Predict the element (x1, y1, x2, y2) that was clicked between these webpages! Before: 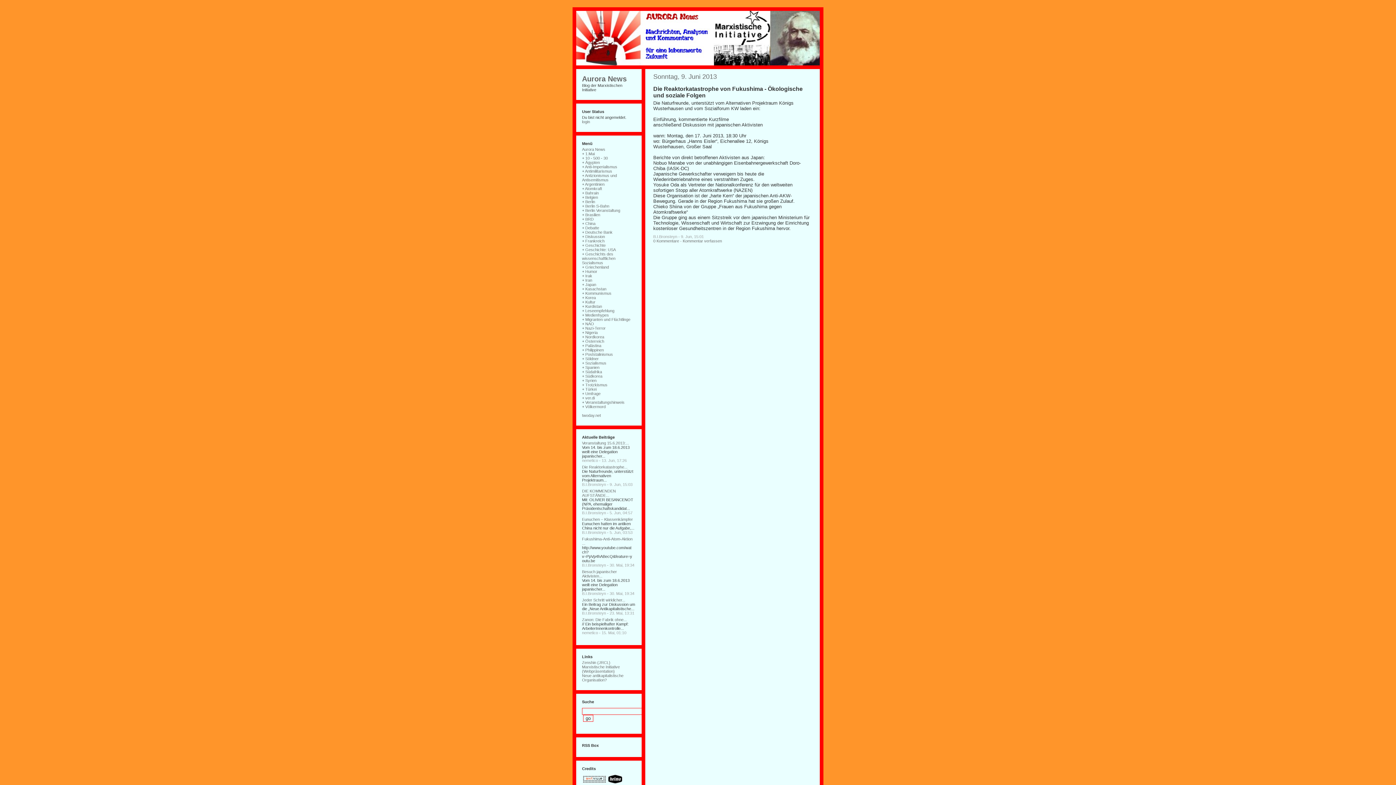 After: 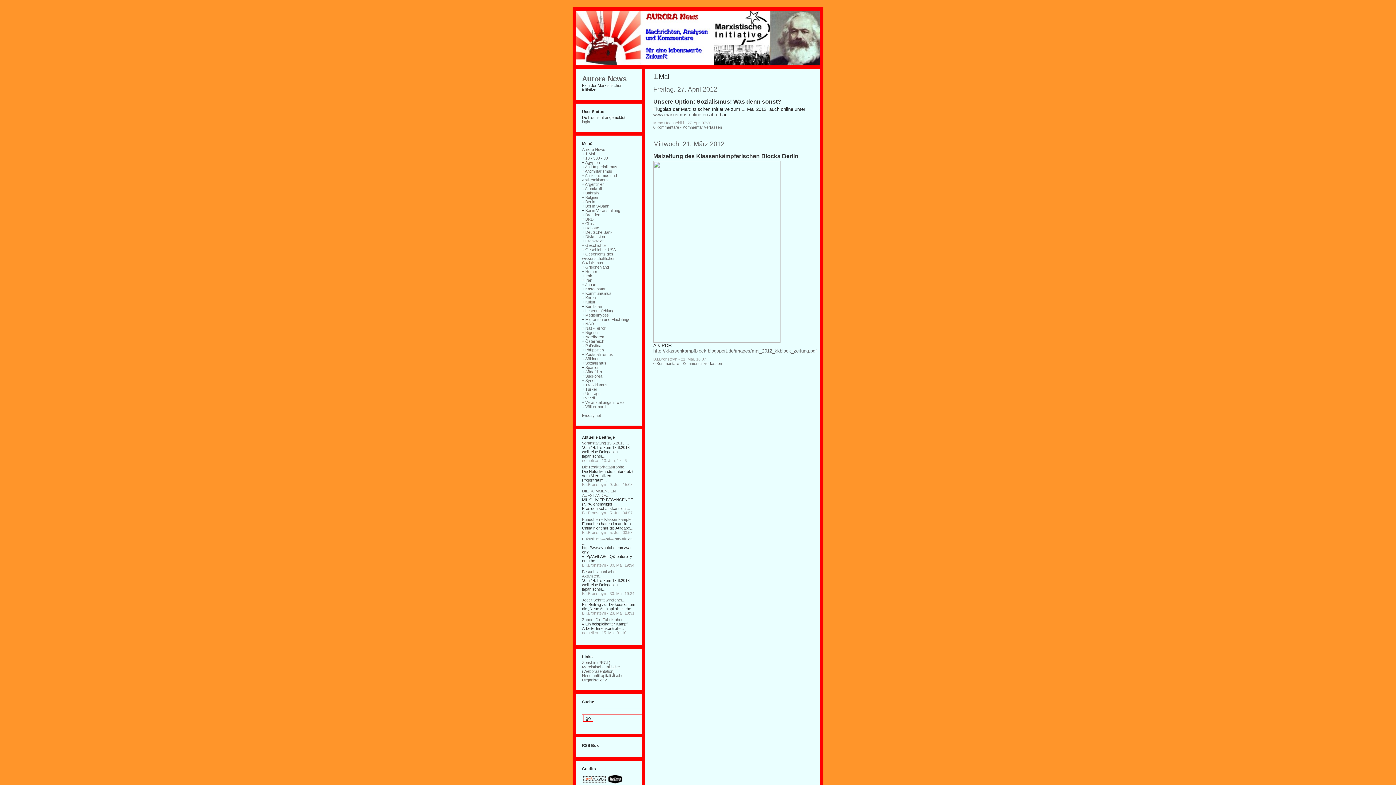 Action: bbox: (585, 151, 594, 156) label: 1.Mai